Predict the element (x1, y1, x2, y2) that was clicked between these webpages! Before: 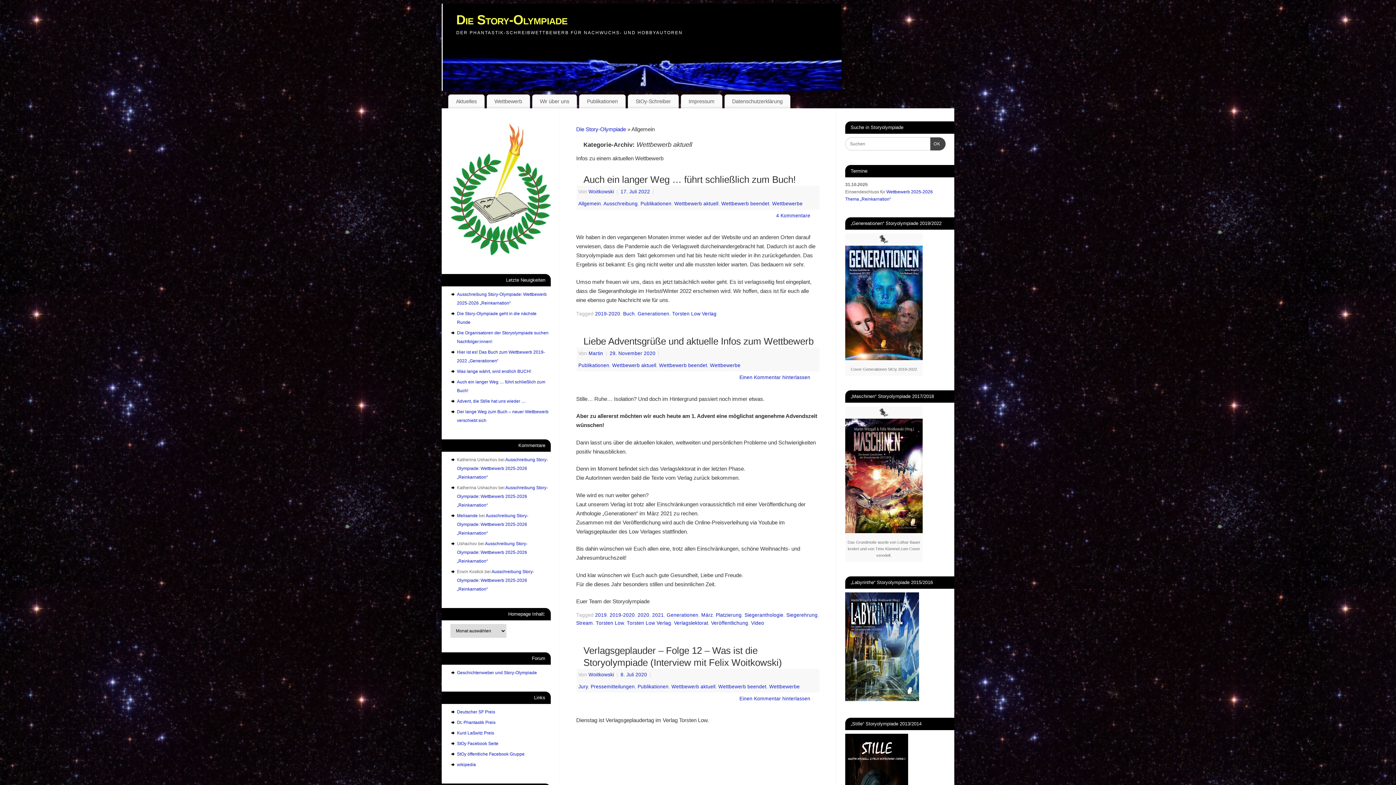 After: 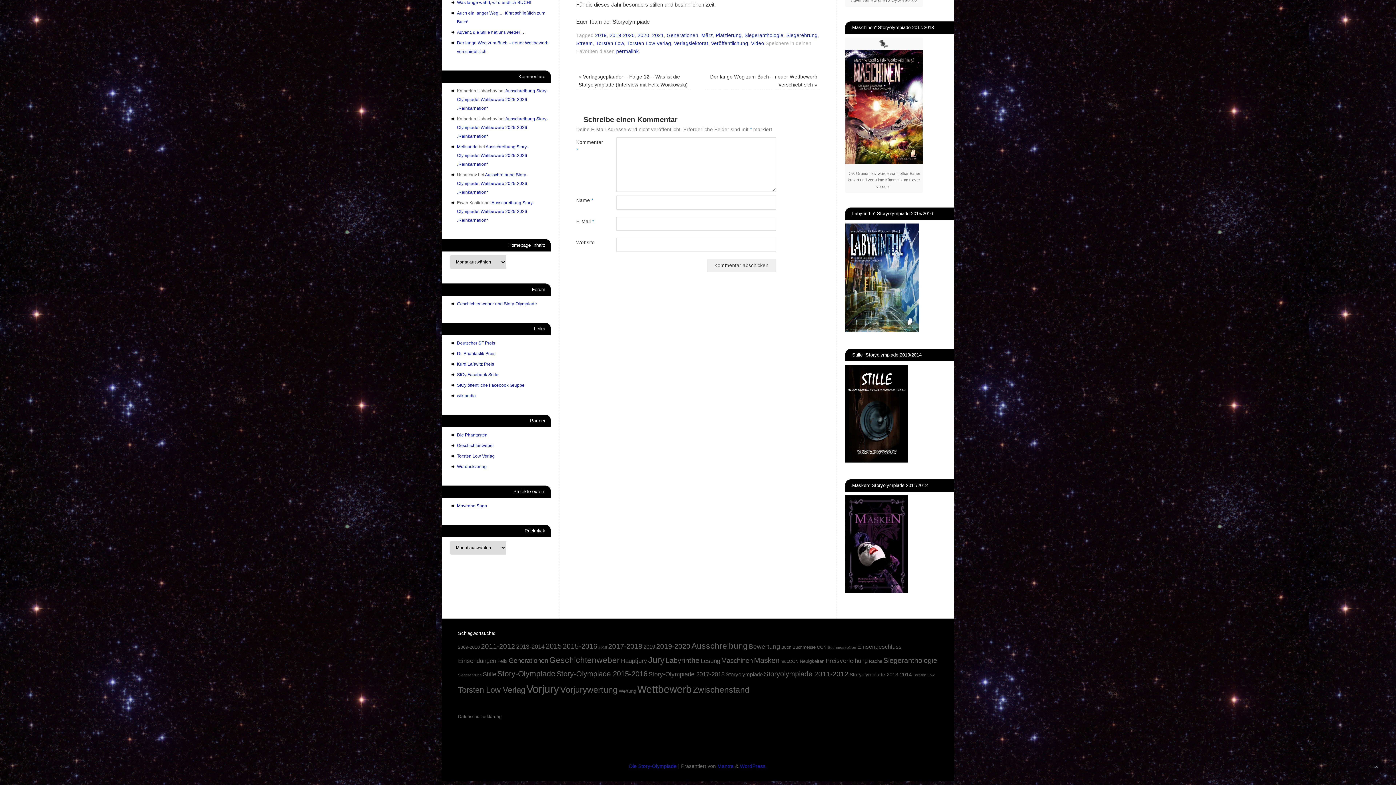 Action: bbox: (739, 374, 810, 380) label: Einen Kommentar hinterlassen